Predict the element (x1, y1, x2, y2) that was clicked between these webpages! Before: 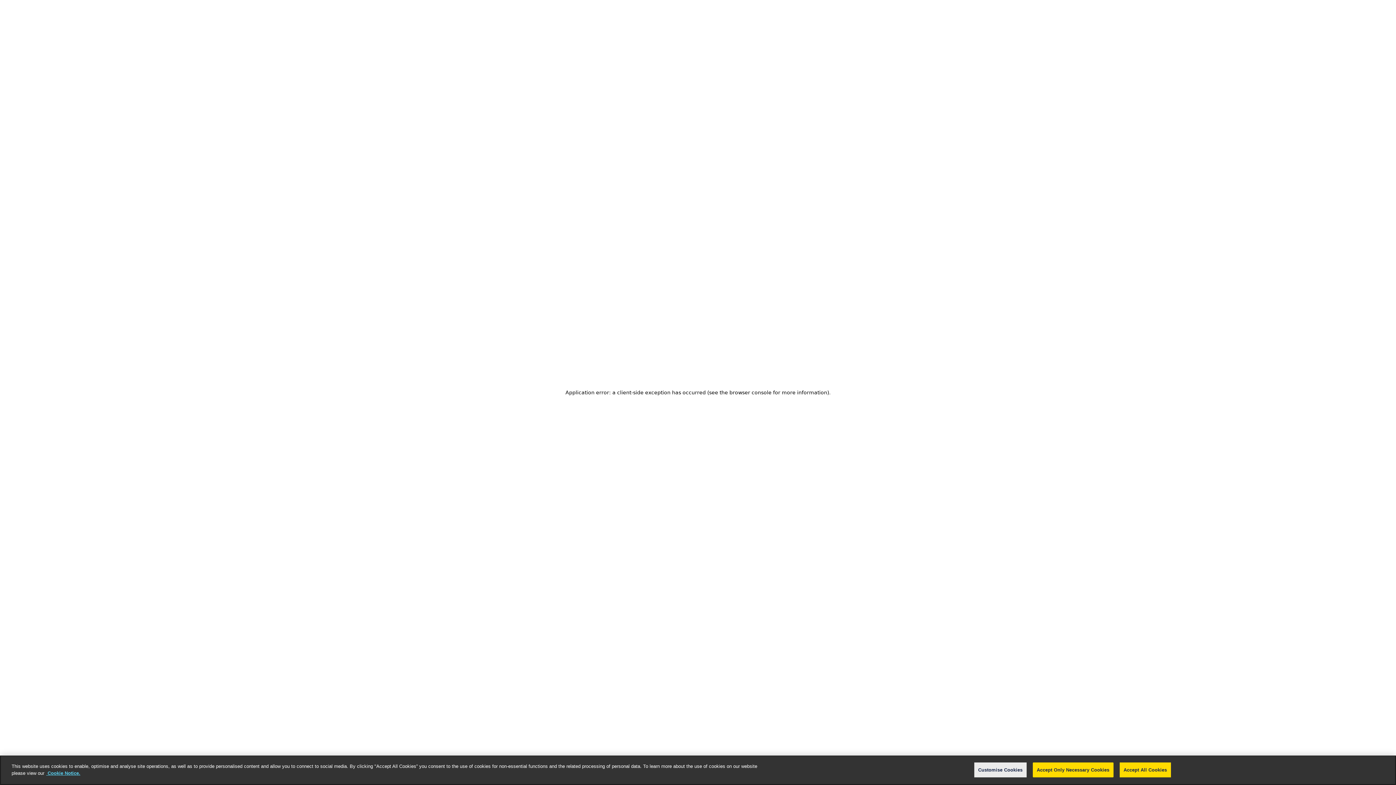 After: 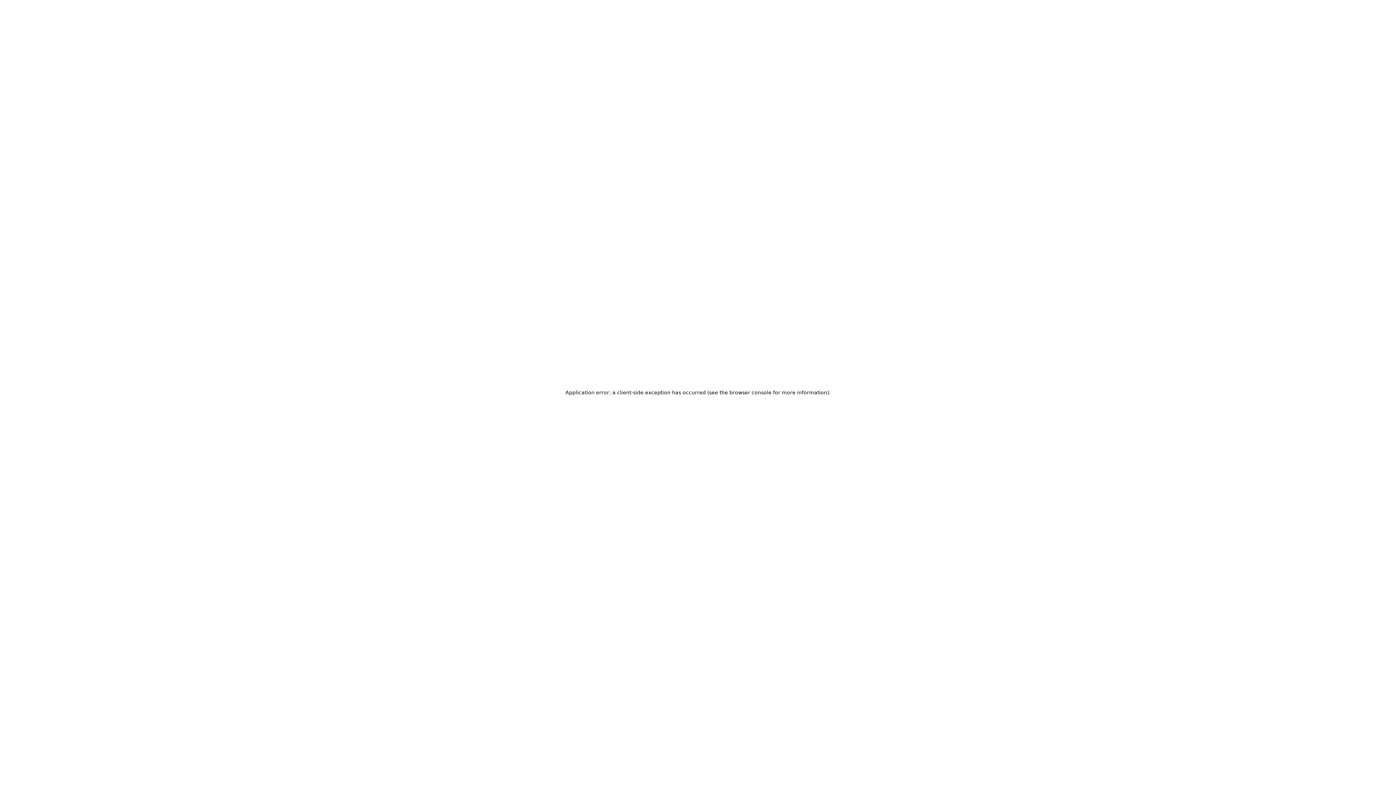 Action: bbox: (1119, 762, 1171, 777) label: Accept All Cookies